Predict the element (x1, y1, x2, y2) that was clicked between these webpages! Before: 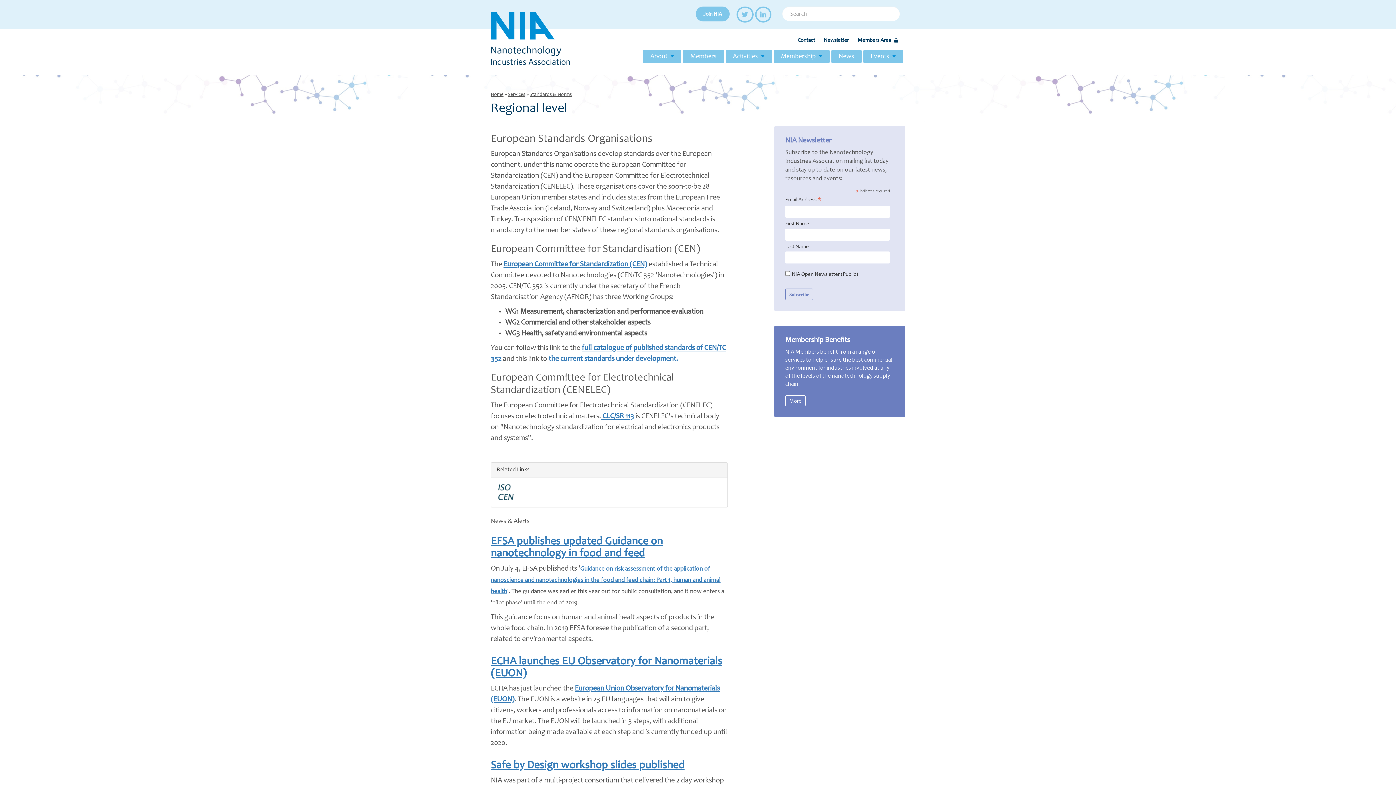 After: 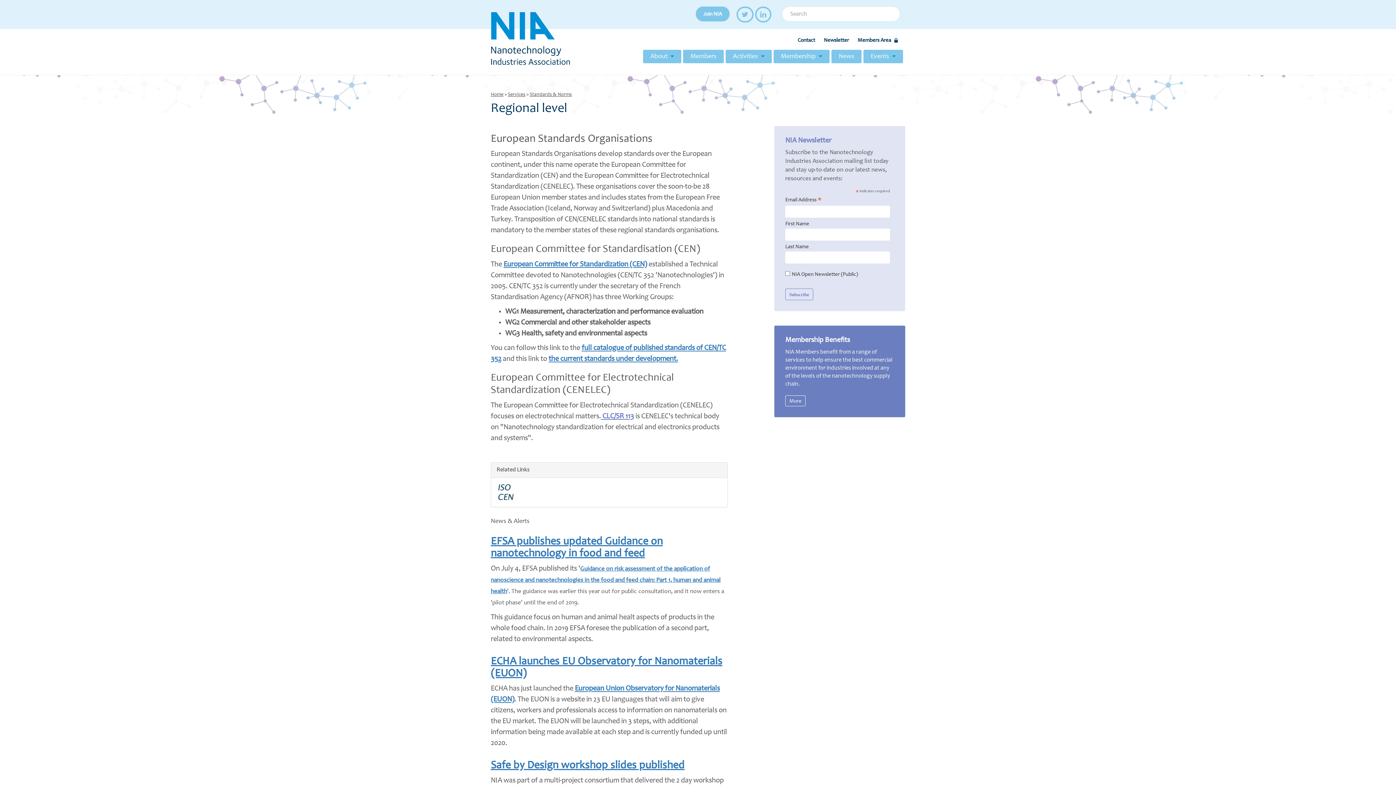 Action: bbox: (601, 413, 634, 420) label:  CLC/SR 113